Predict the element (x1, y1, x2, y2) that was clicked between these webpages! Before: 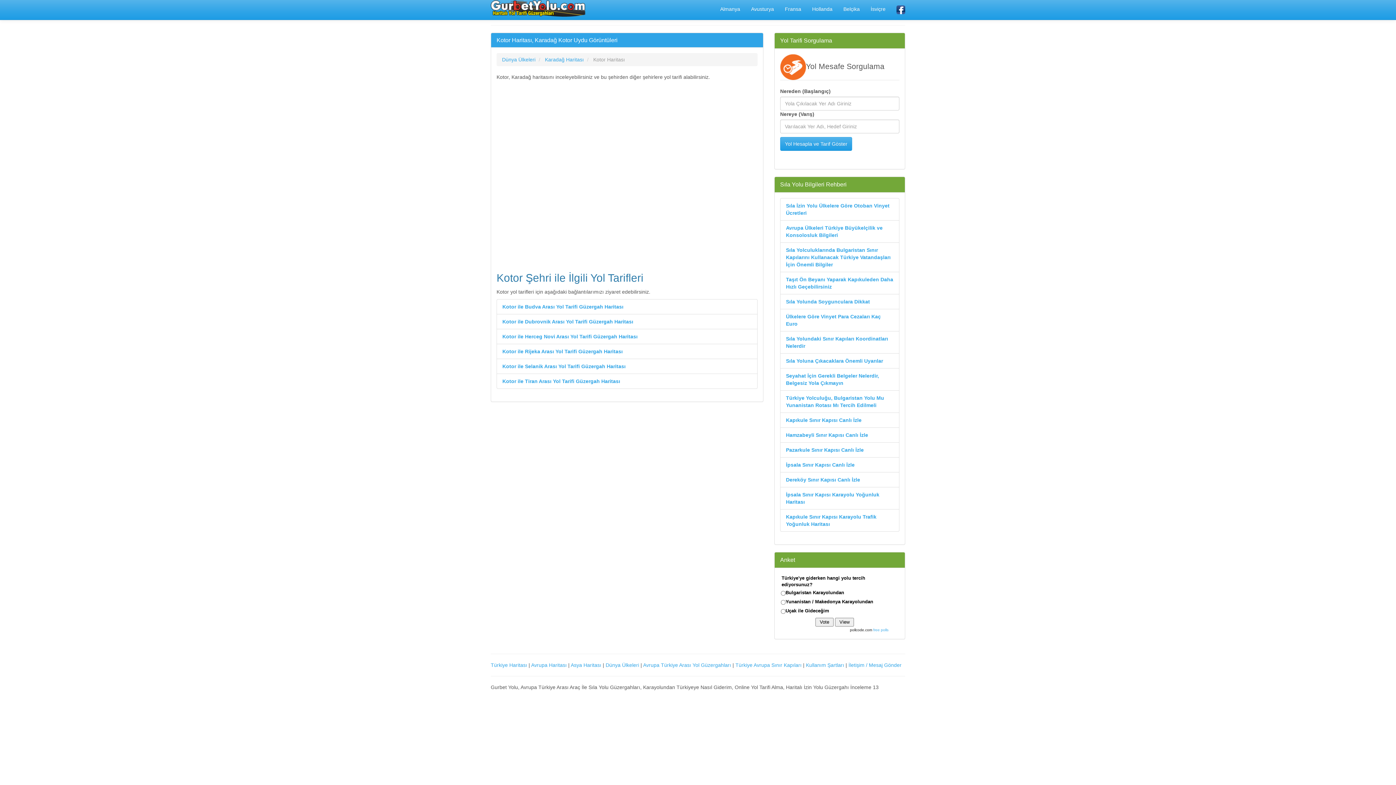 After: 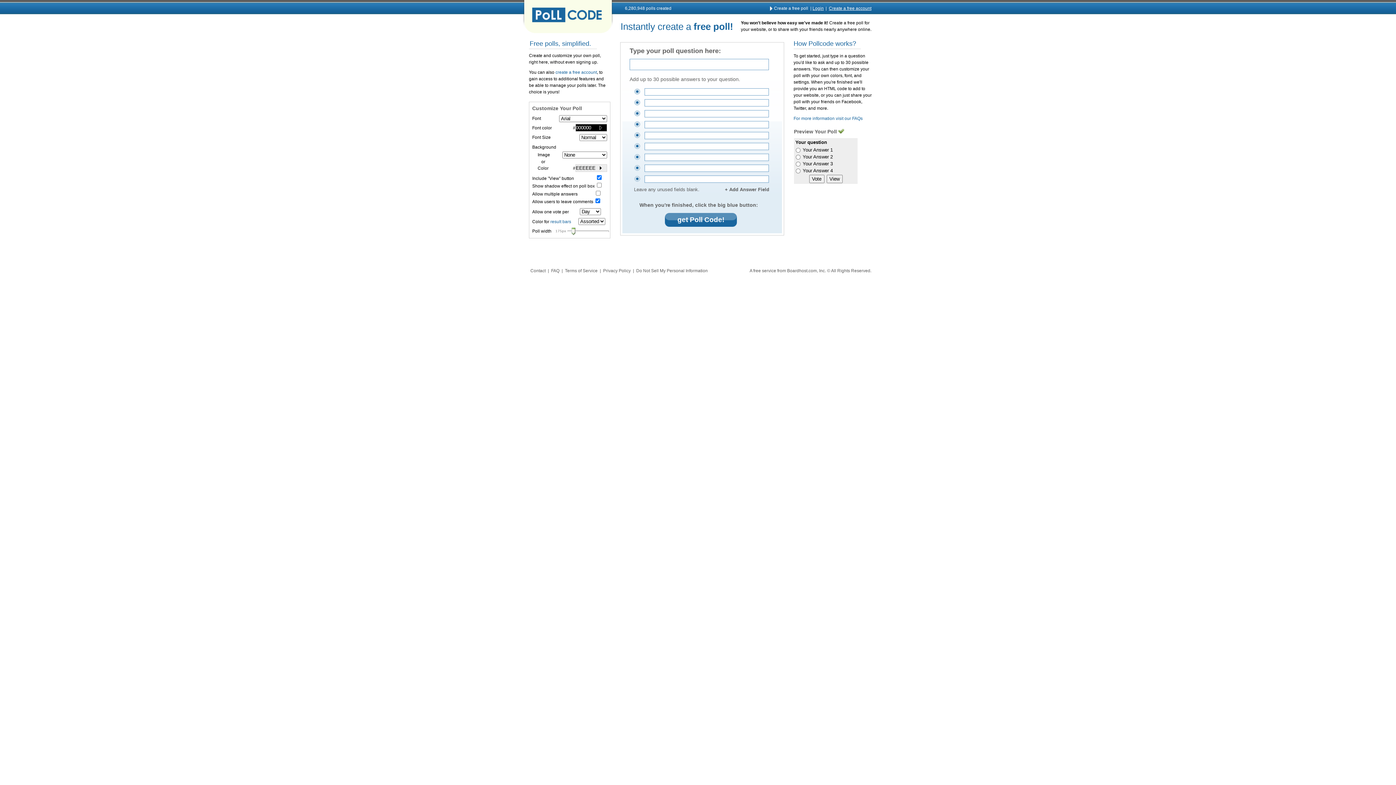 Action: label: free polls bbox: (873, 628, 888, 632)